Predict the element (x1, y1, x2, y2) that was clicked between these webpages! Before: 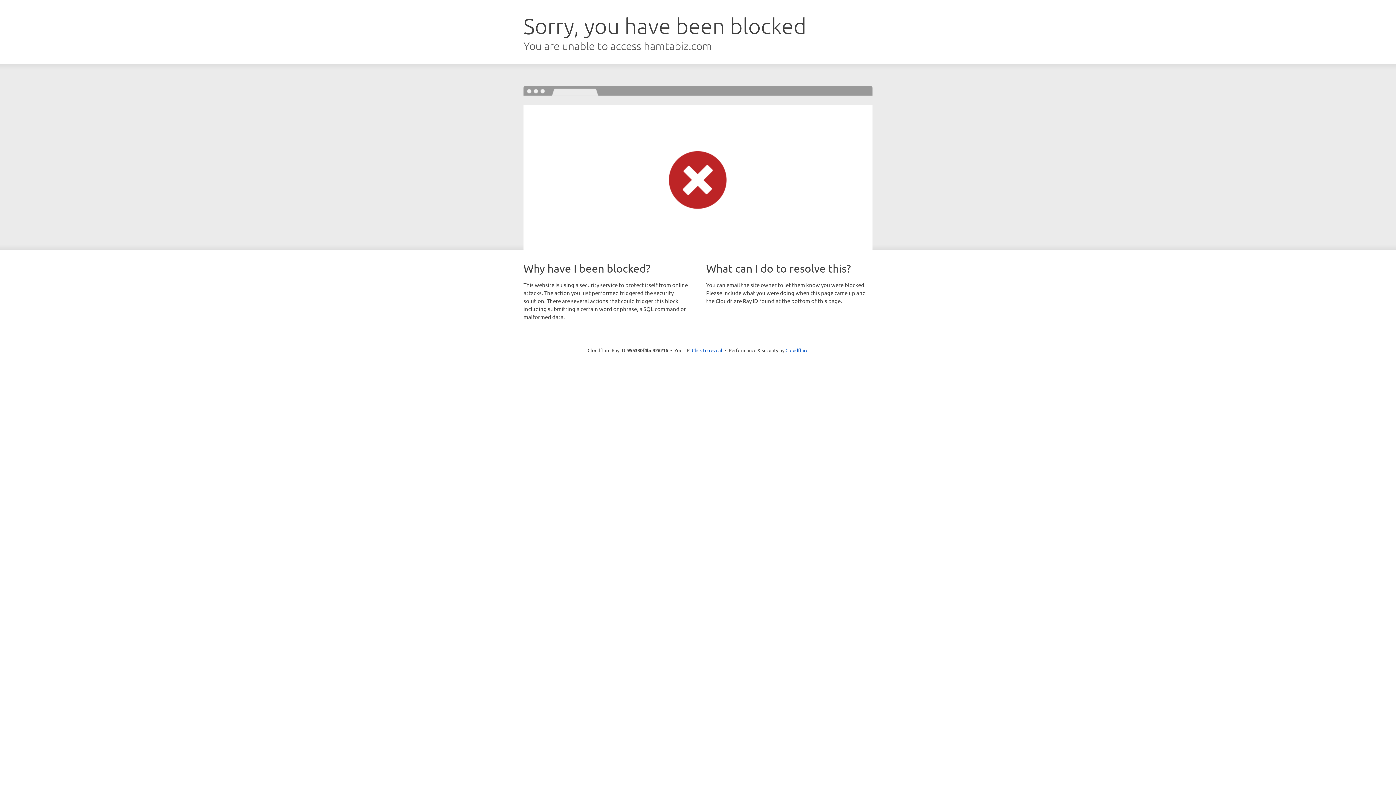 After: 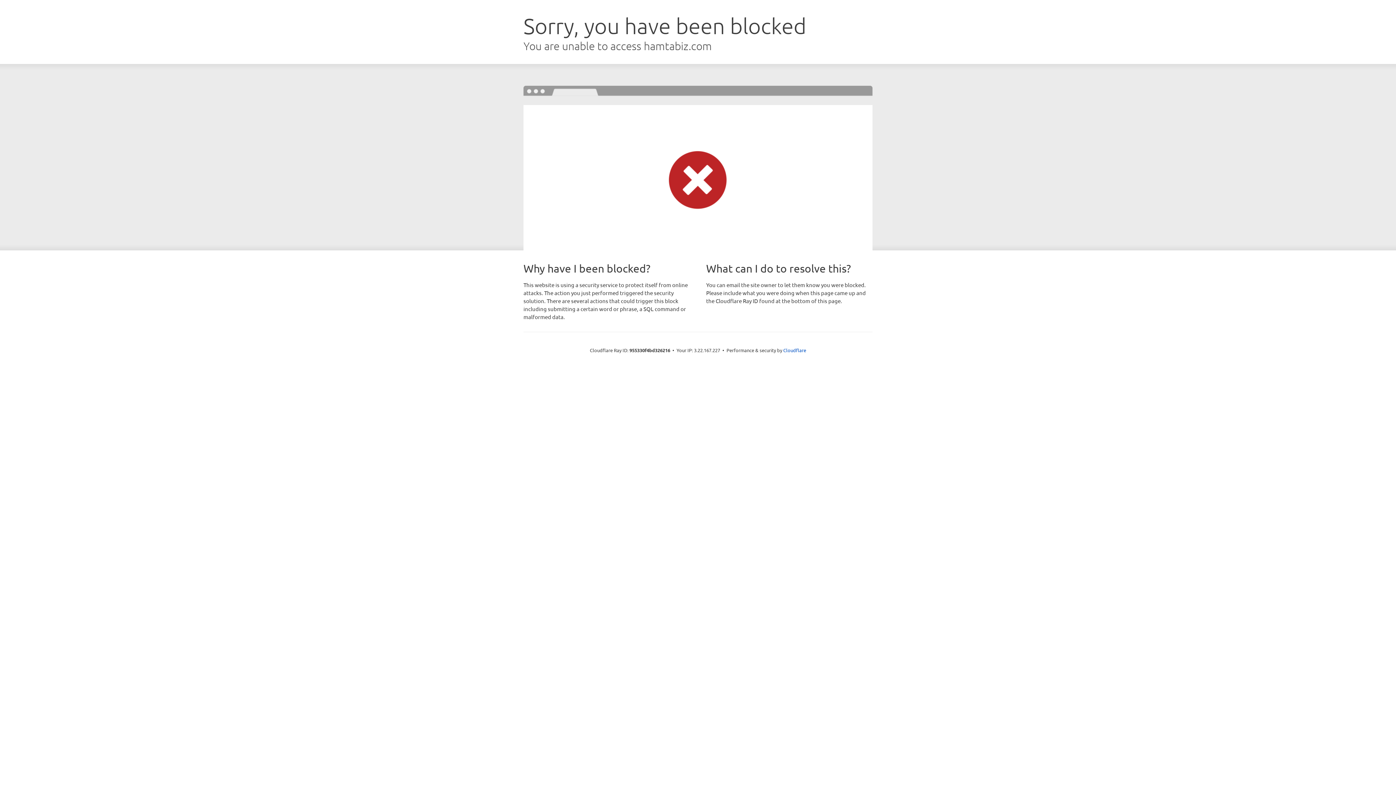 Action: label: Click to reveal bbox: (692, 346, 722, 353)